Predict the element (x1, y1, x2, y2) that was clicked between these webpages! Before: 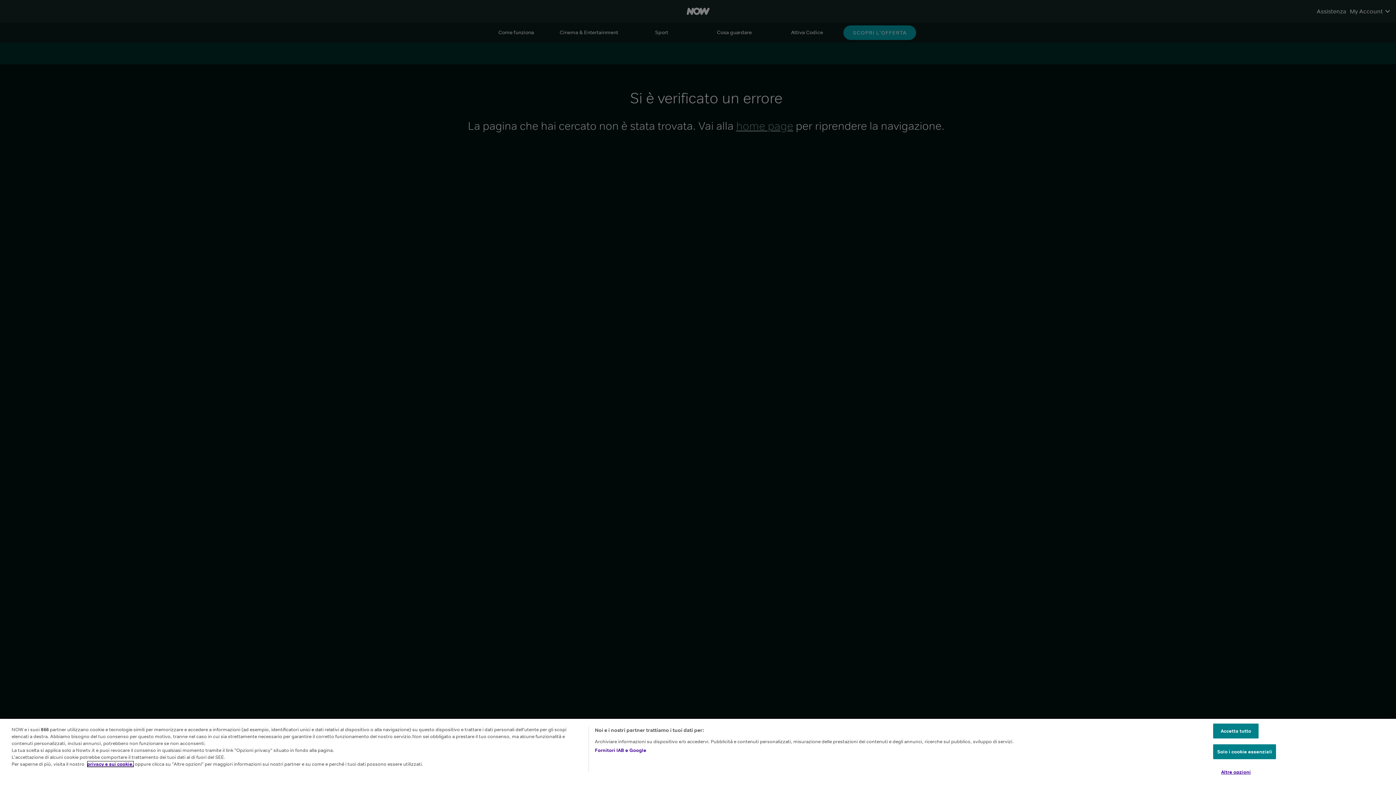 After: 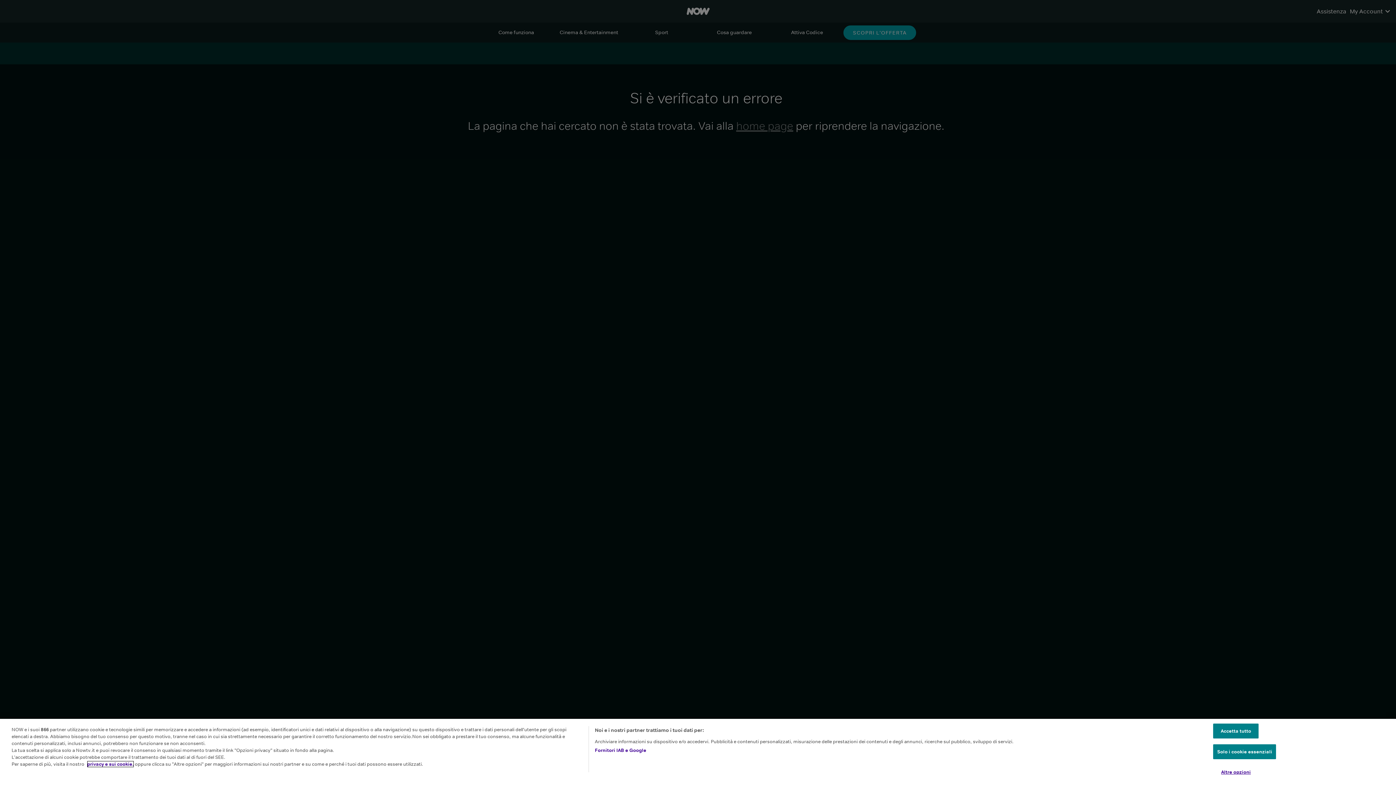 Action: label: privacy e sui cookie. bbox: (87, 761, 133, 767)